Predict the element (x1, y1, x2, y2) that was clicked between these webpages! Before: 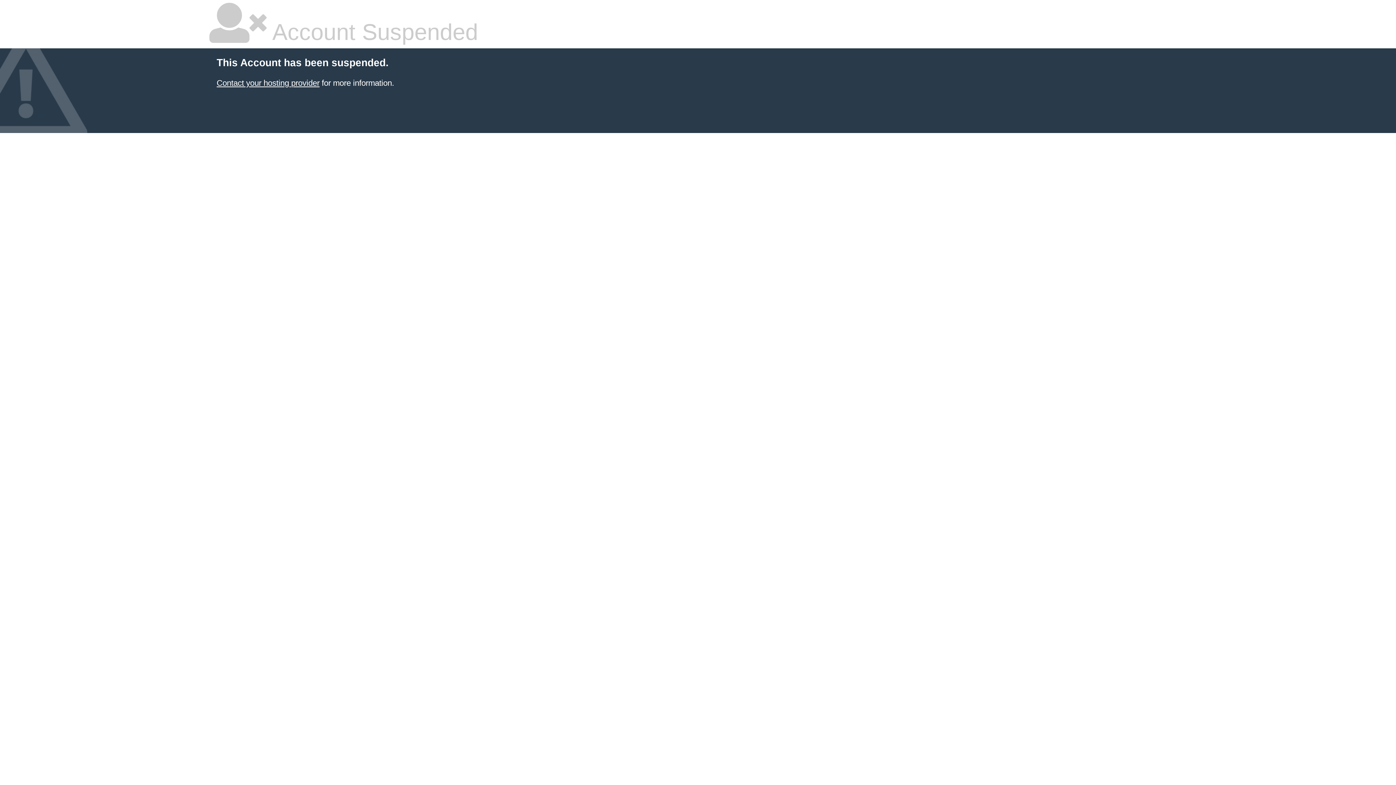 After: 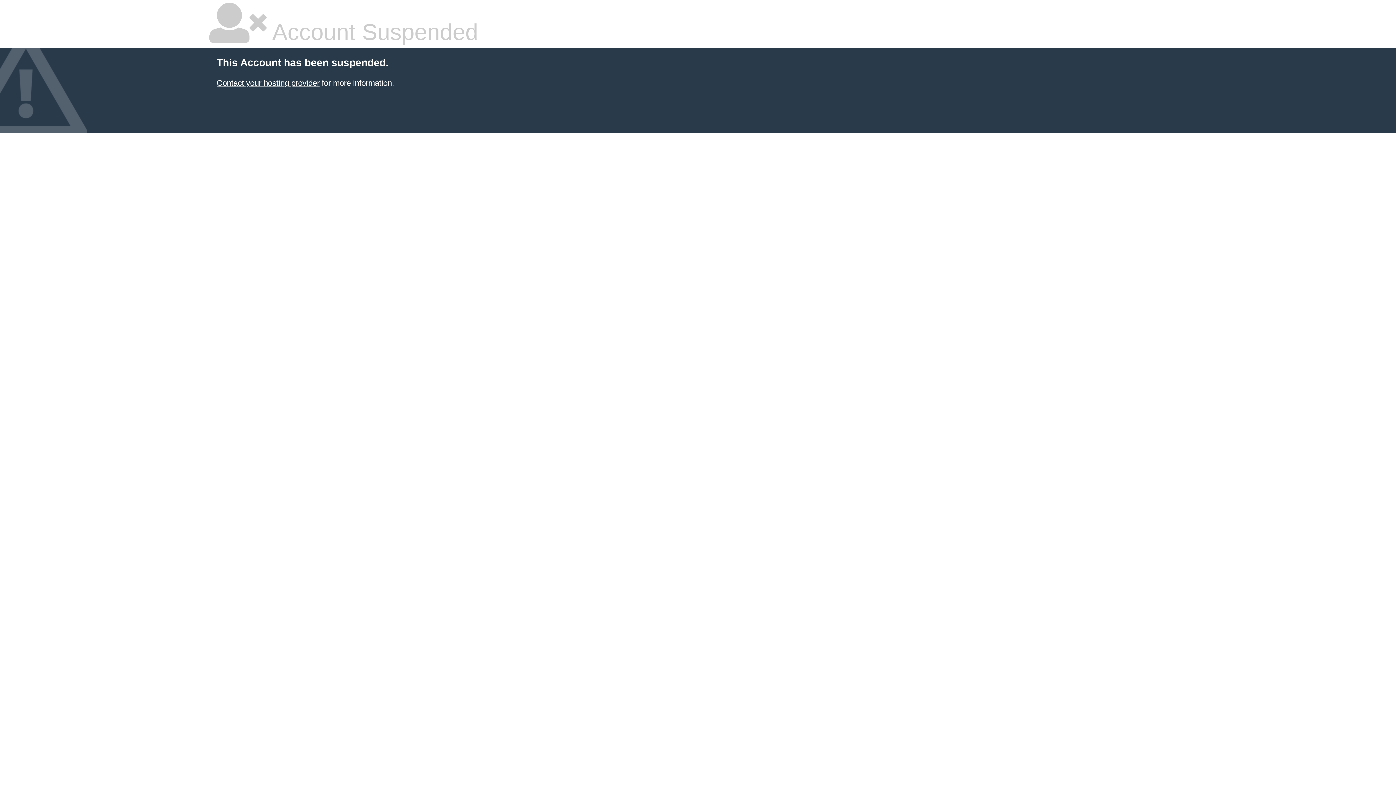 Action: bbox: (216, 78, 319, 87) label: Contact your hosting provider